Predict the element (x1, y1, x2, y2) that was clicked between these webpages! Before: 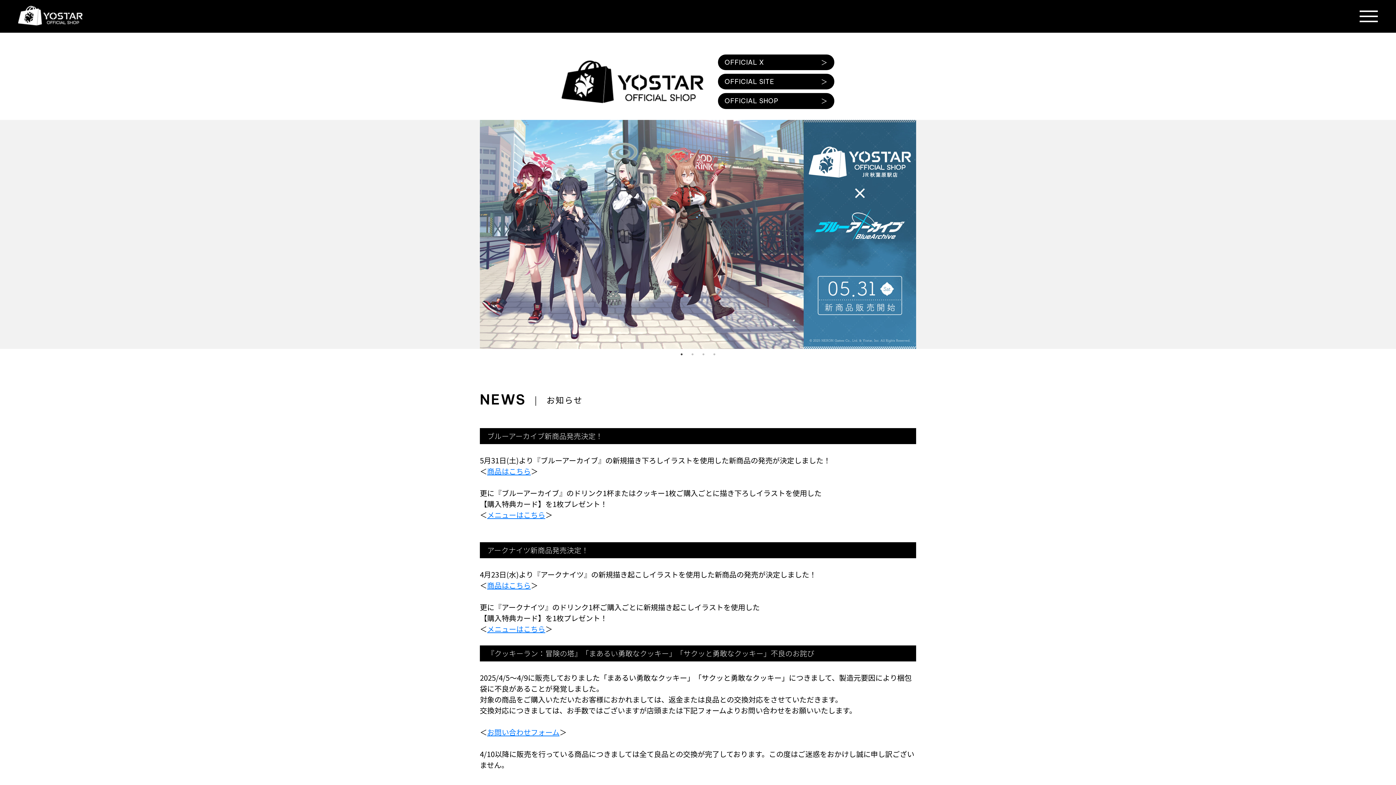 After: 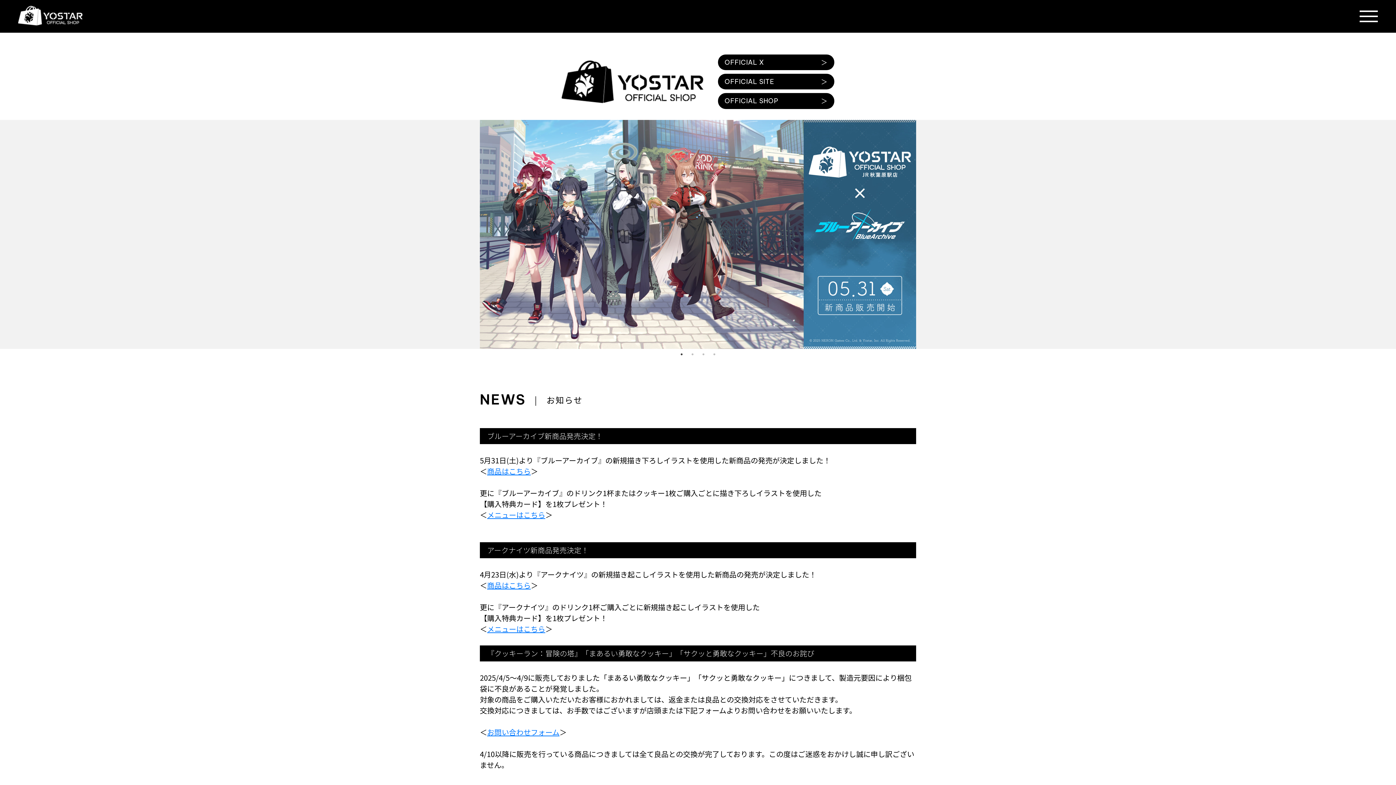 Action: label: 1 of 4 bbox: (678, 350, 685, 358)